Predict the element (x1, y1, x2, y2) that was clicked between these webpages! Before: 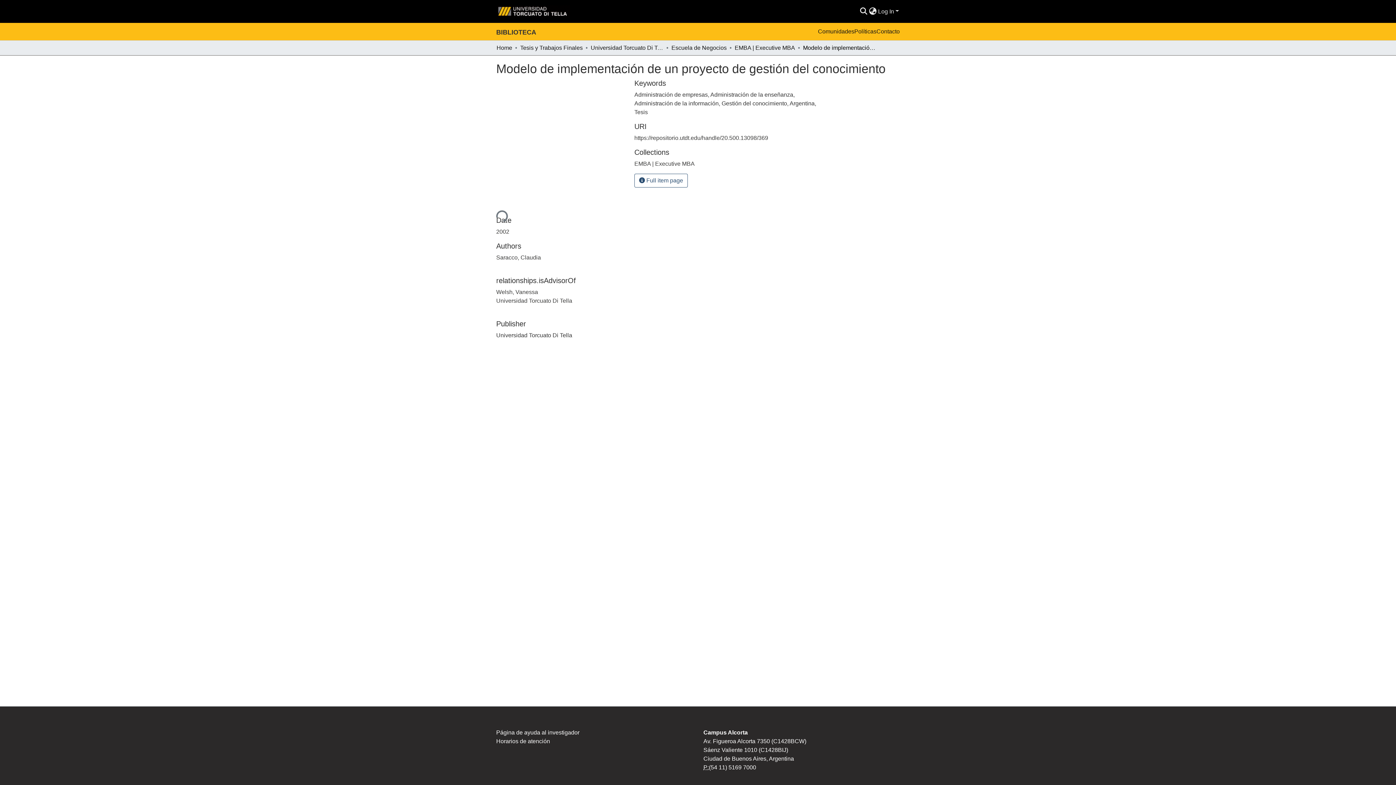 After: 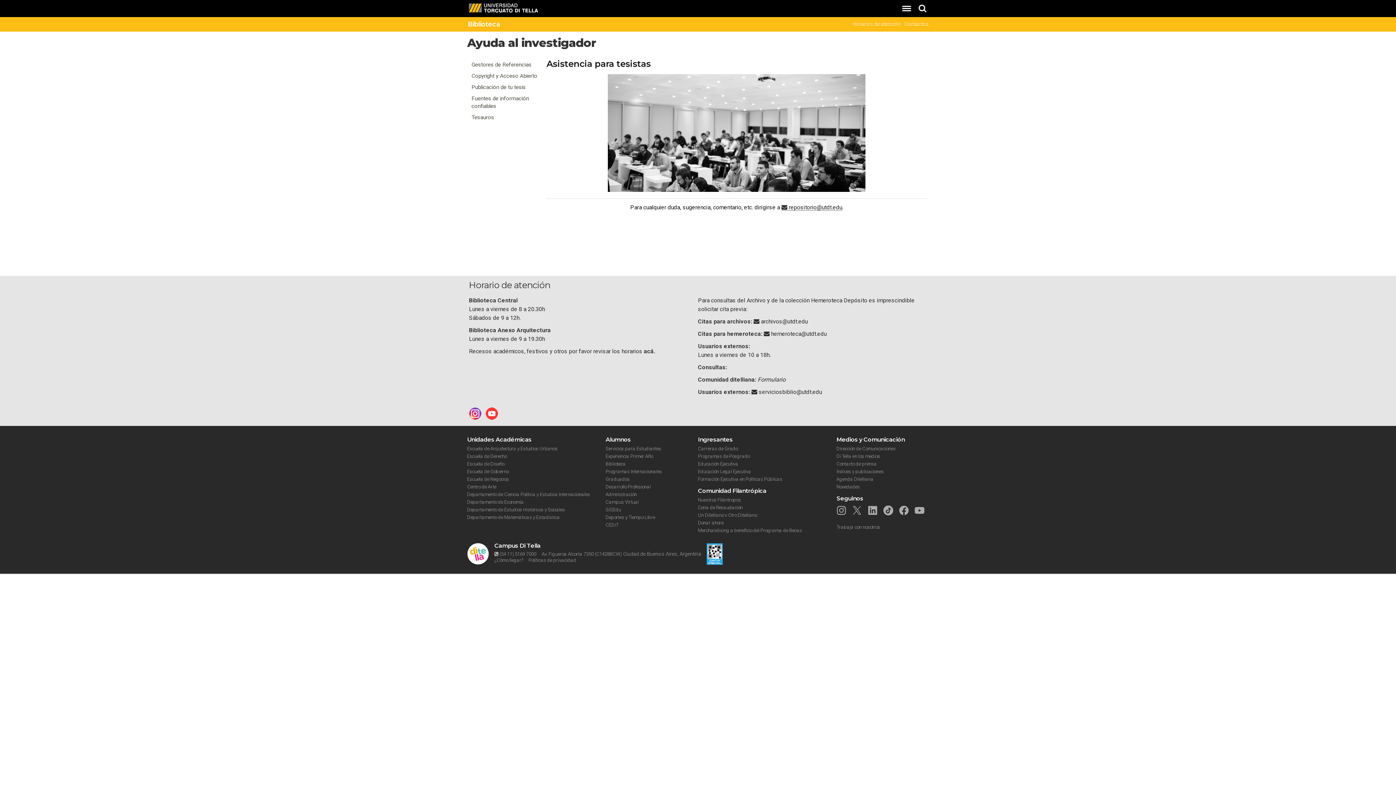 Action: label: Página de ayuda al investigador bbox: (496, 729, 579, 736)